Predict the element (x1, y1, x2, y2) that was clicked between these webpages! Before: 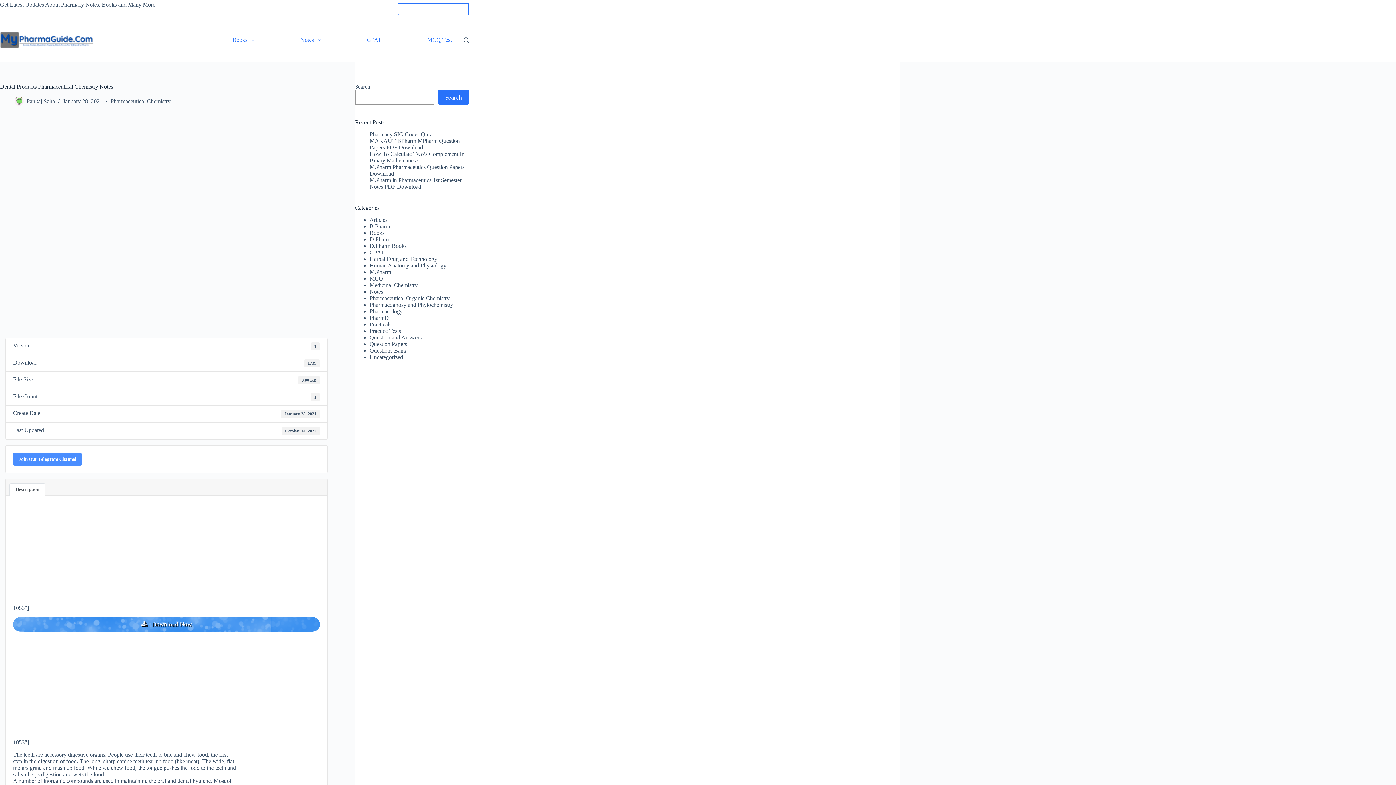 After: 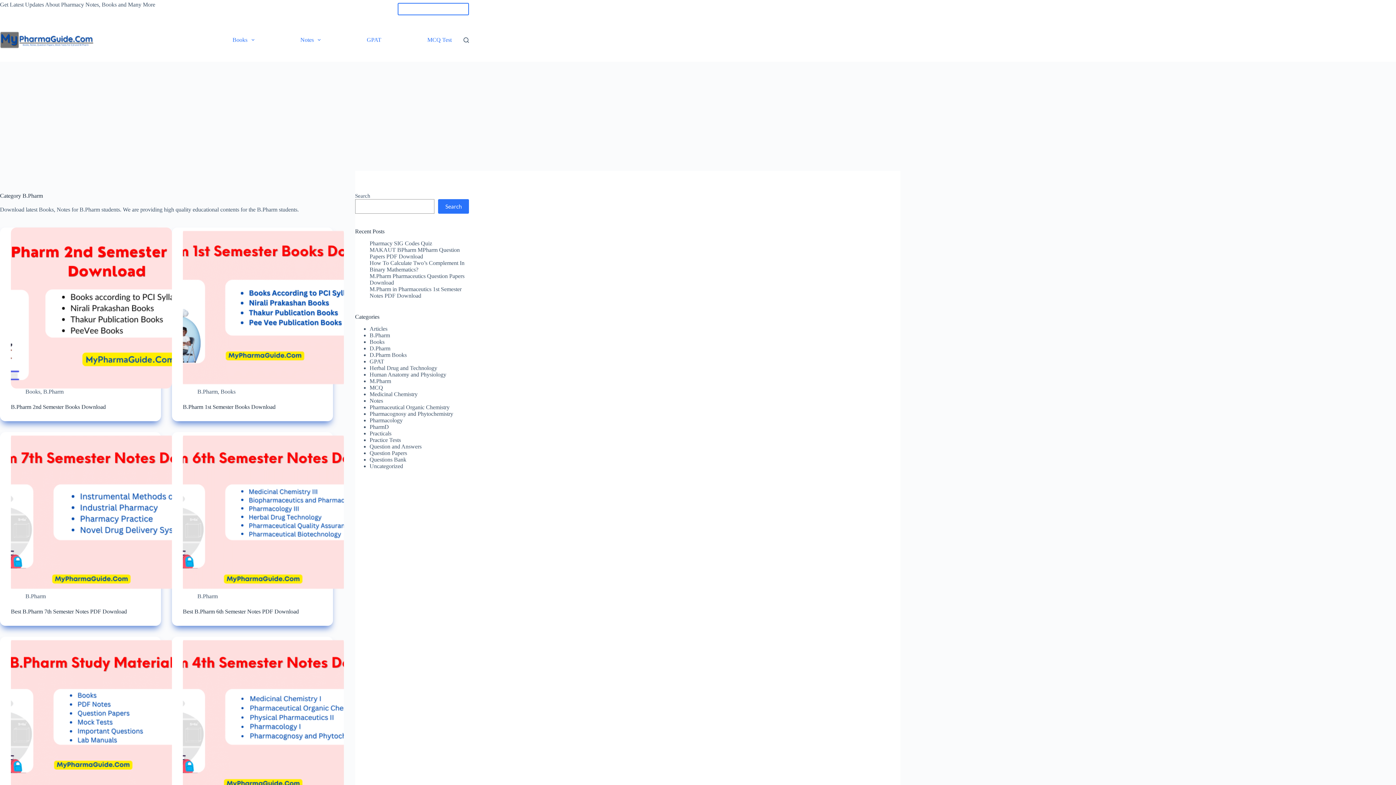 Action: bbox: (369, 223, 390, 229) label: B.Pharm